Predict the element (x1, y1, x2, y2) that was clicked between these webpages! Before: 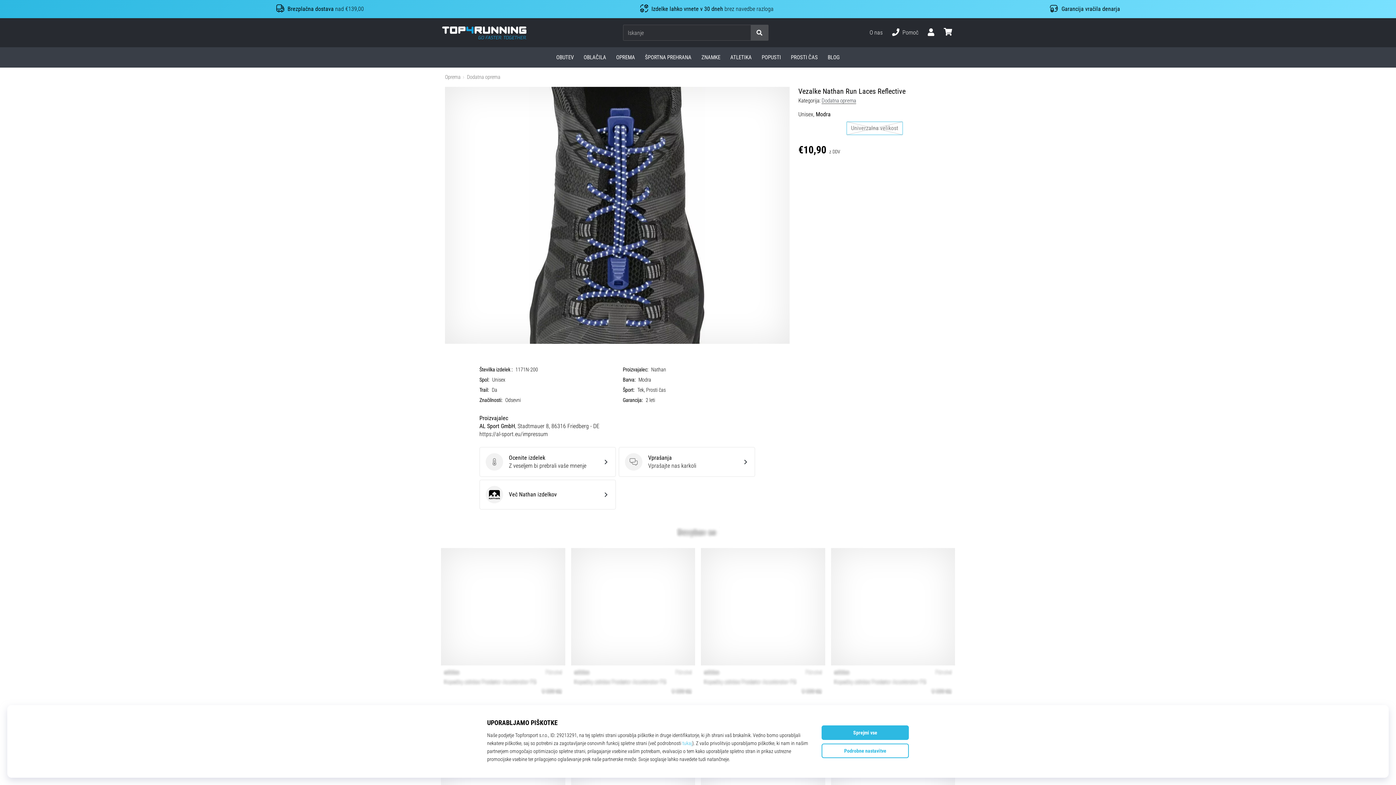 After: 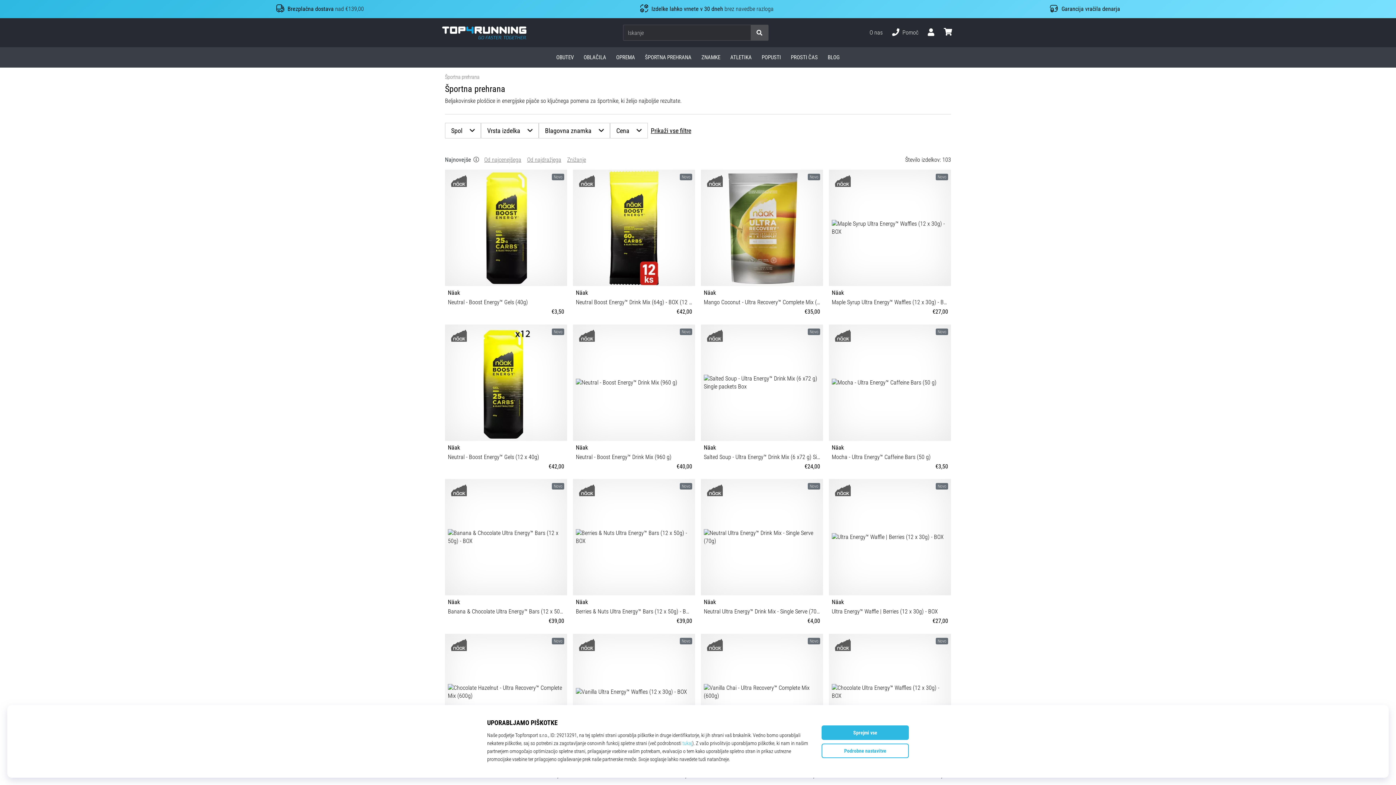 Action: label: ŠPORTNA PREHRANA bbox: (640, 47, 696, 67)